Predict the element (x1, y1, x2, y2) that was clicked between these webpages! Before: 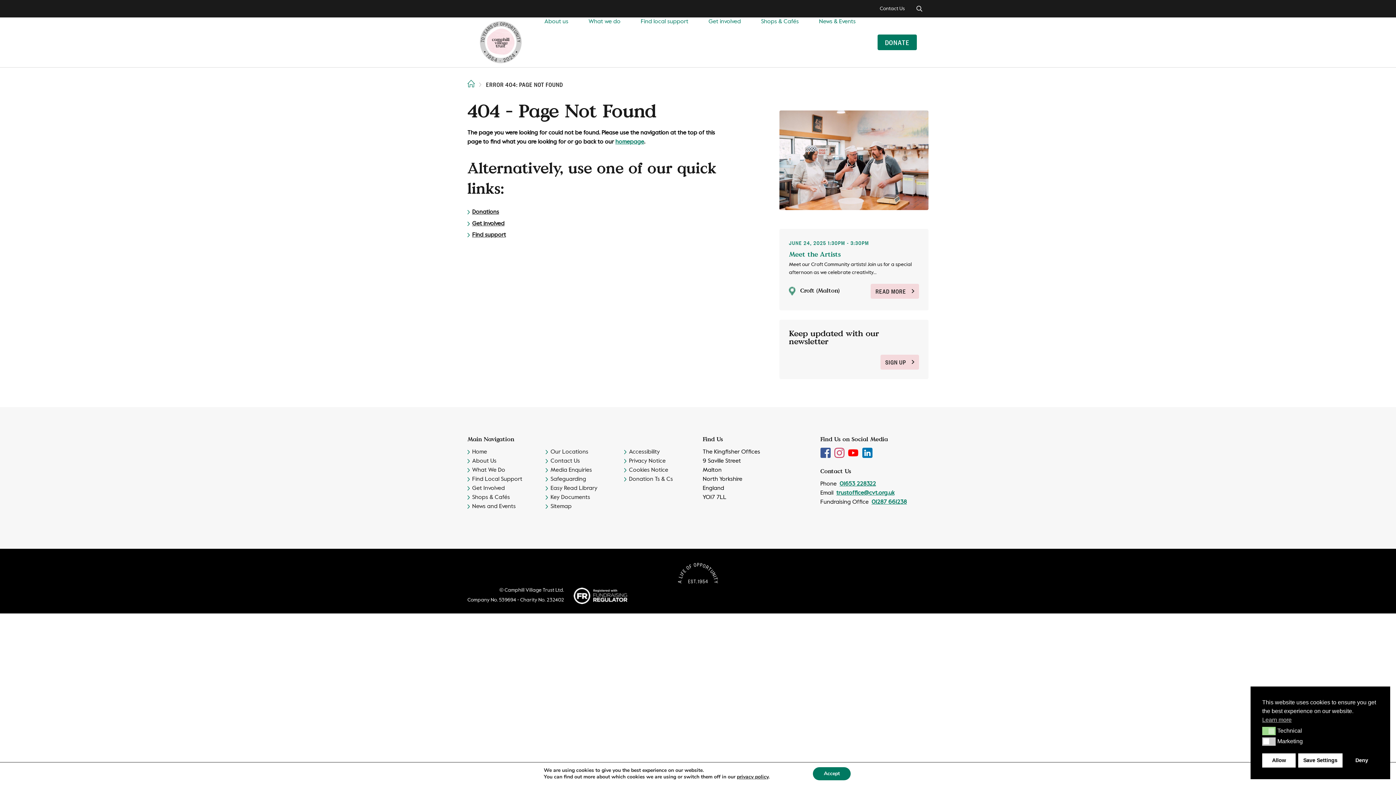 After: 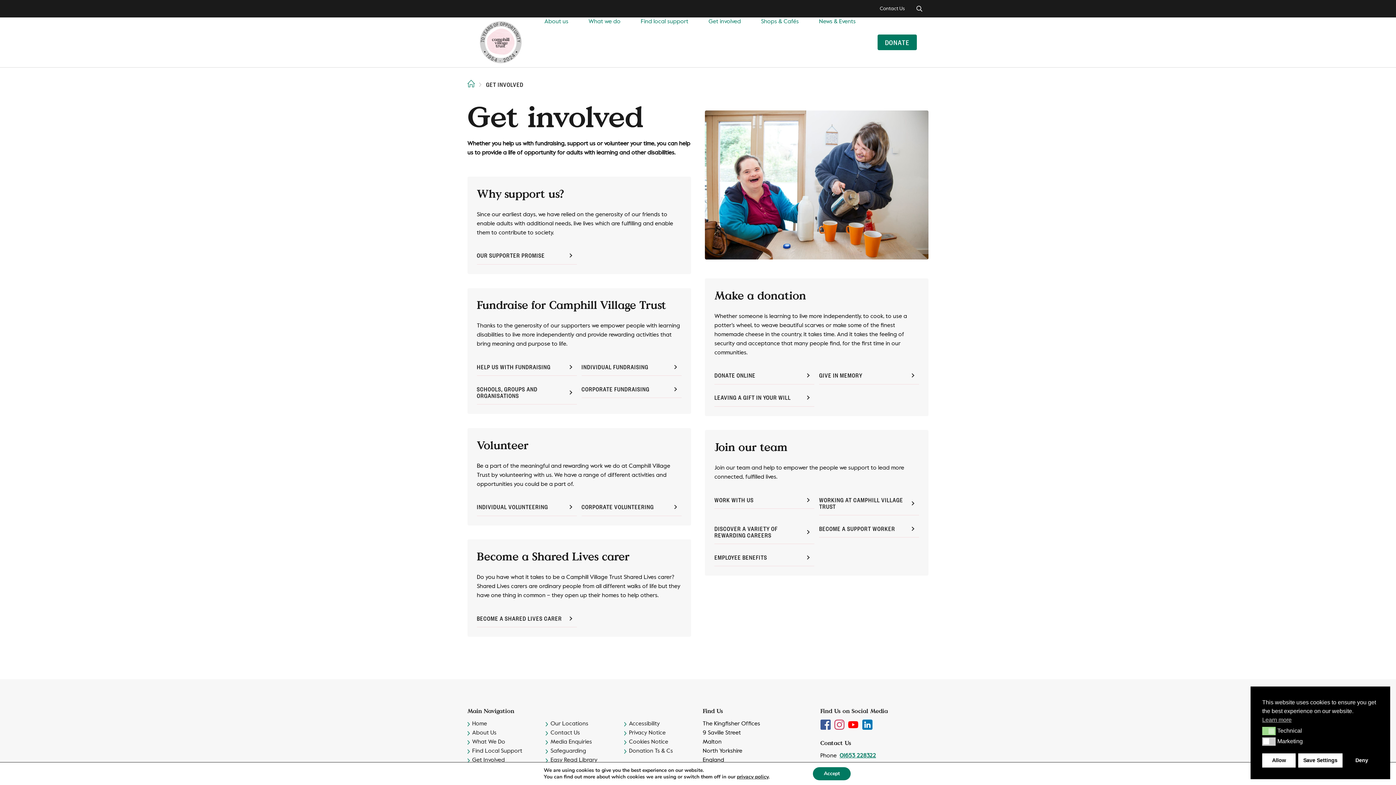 Action: bbox: (472, 485, 504, 491) label: Get Involved